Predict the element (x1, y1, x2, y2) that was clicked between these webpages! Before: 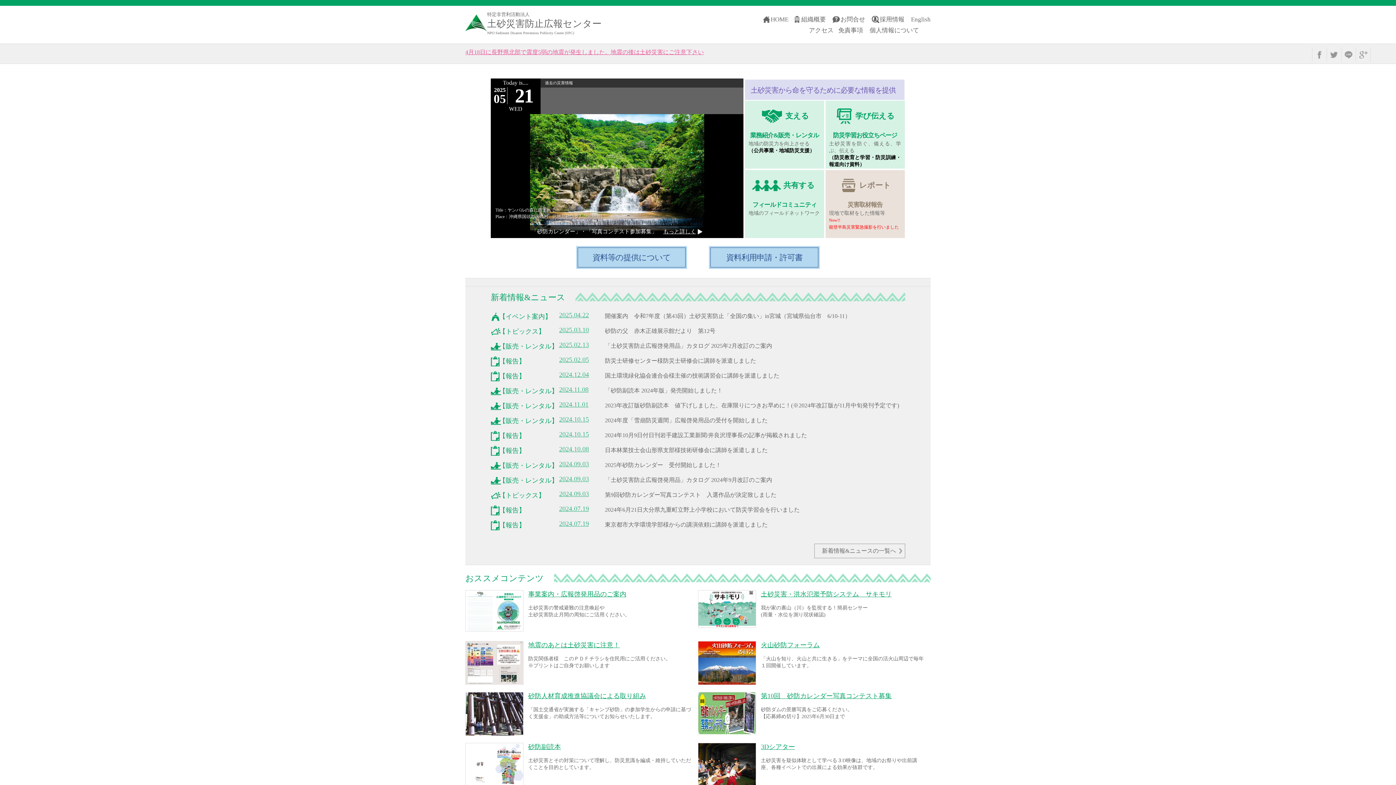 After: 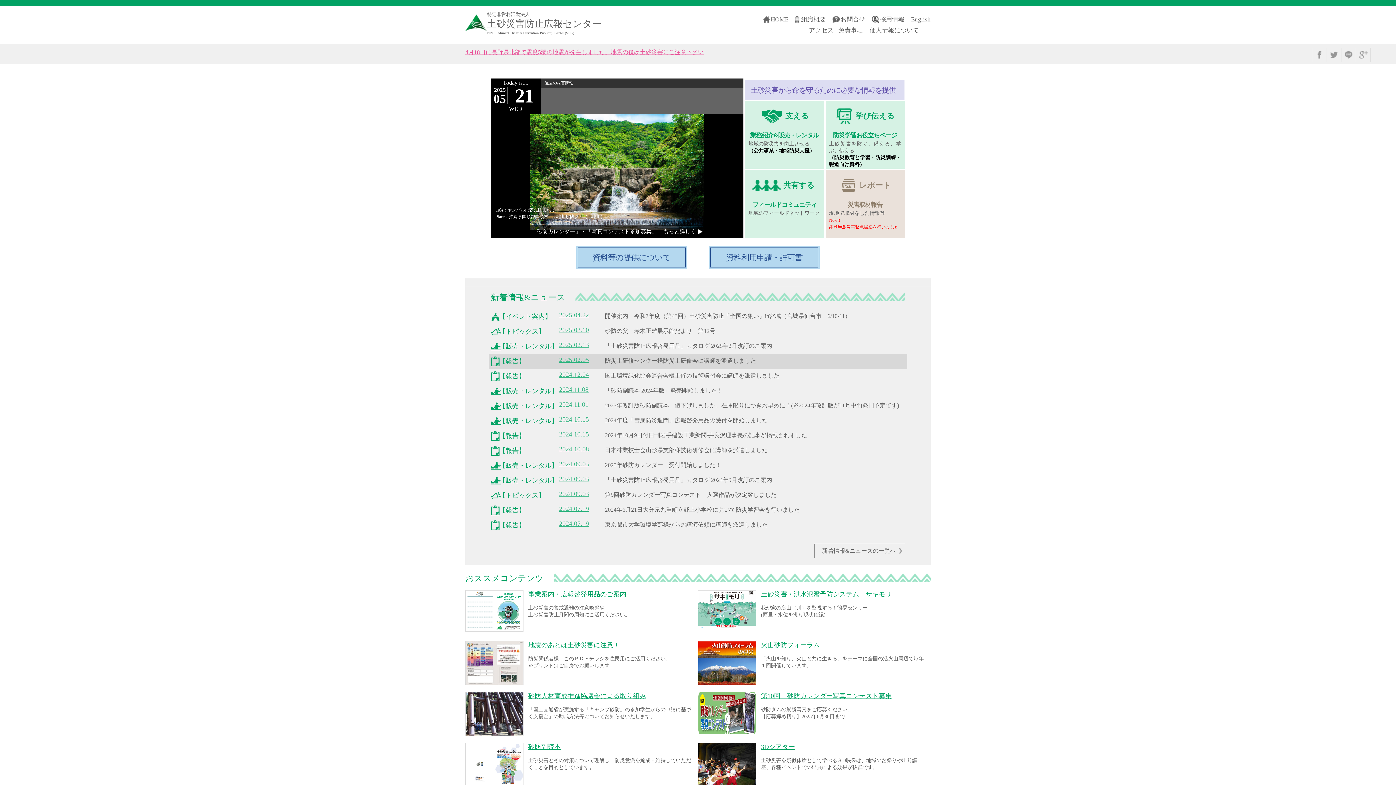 Action: label: 【報告】

2025.02.05

防災士研修センター様防災士研修会に講師を派遣しました bbox: (488, 354, 907, 369)